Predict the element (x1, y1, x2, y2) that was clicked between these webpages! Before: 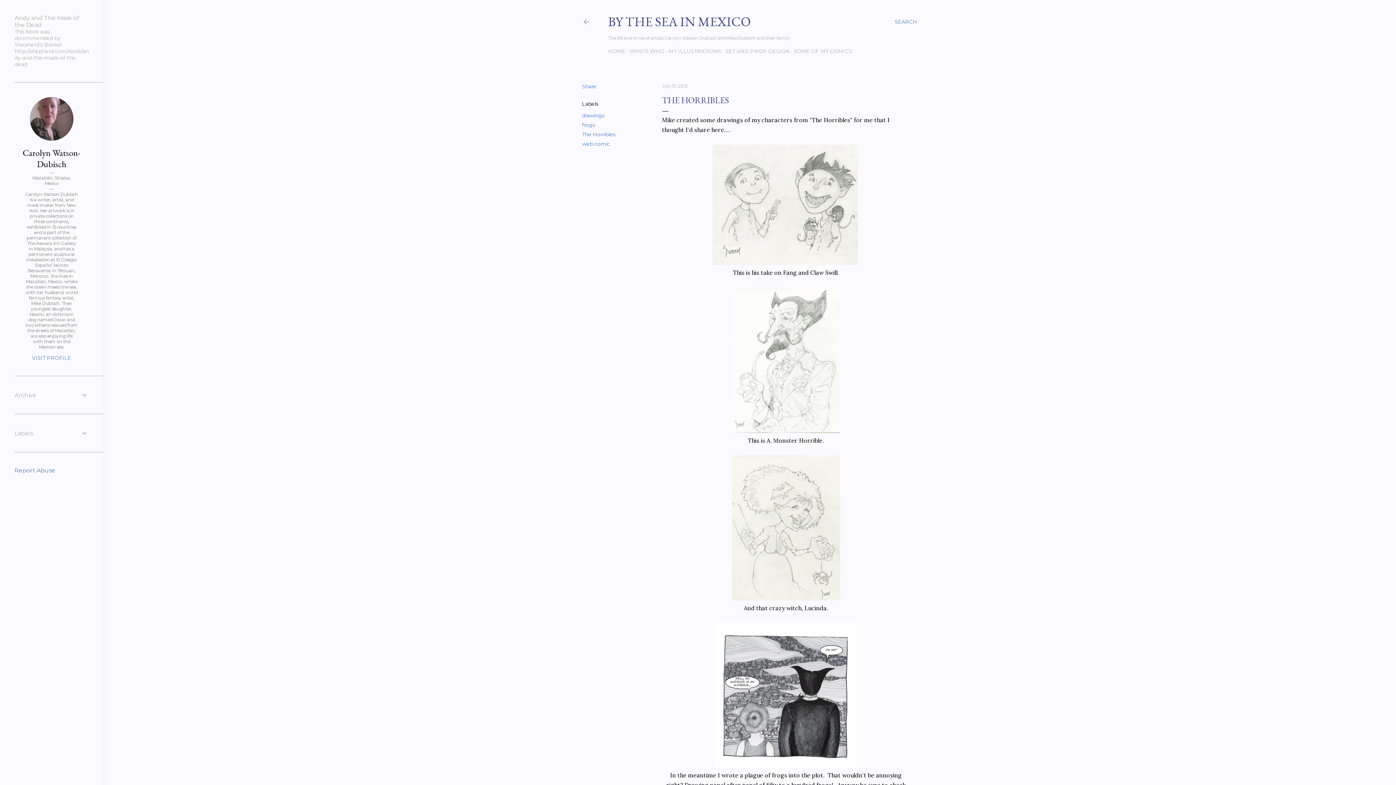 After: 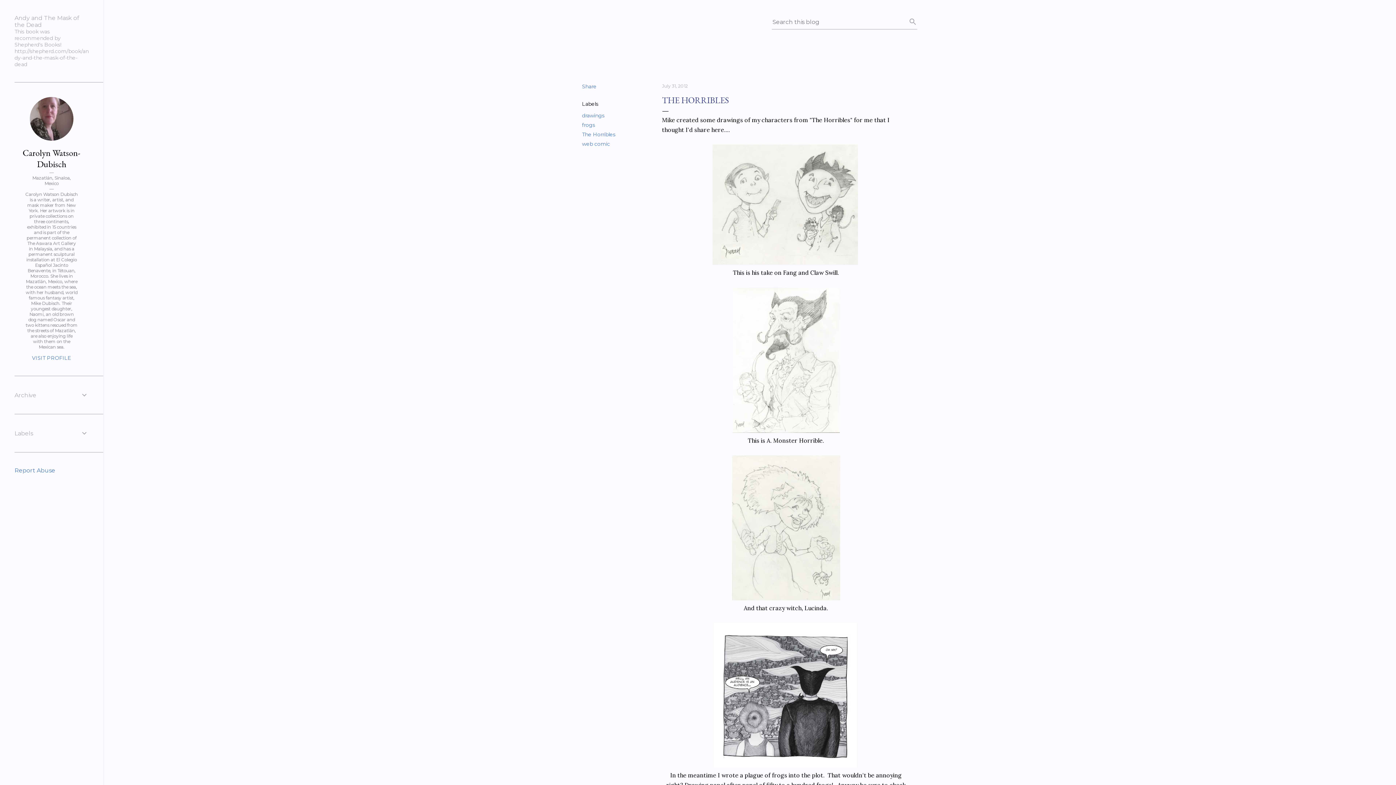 Action: label: Search bbox: (894, 13, 917, 30)